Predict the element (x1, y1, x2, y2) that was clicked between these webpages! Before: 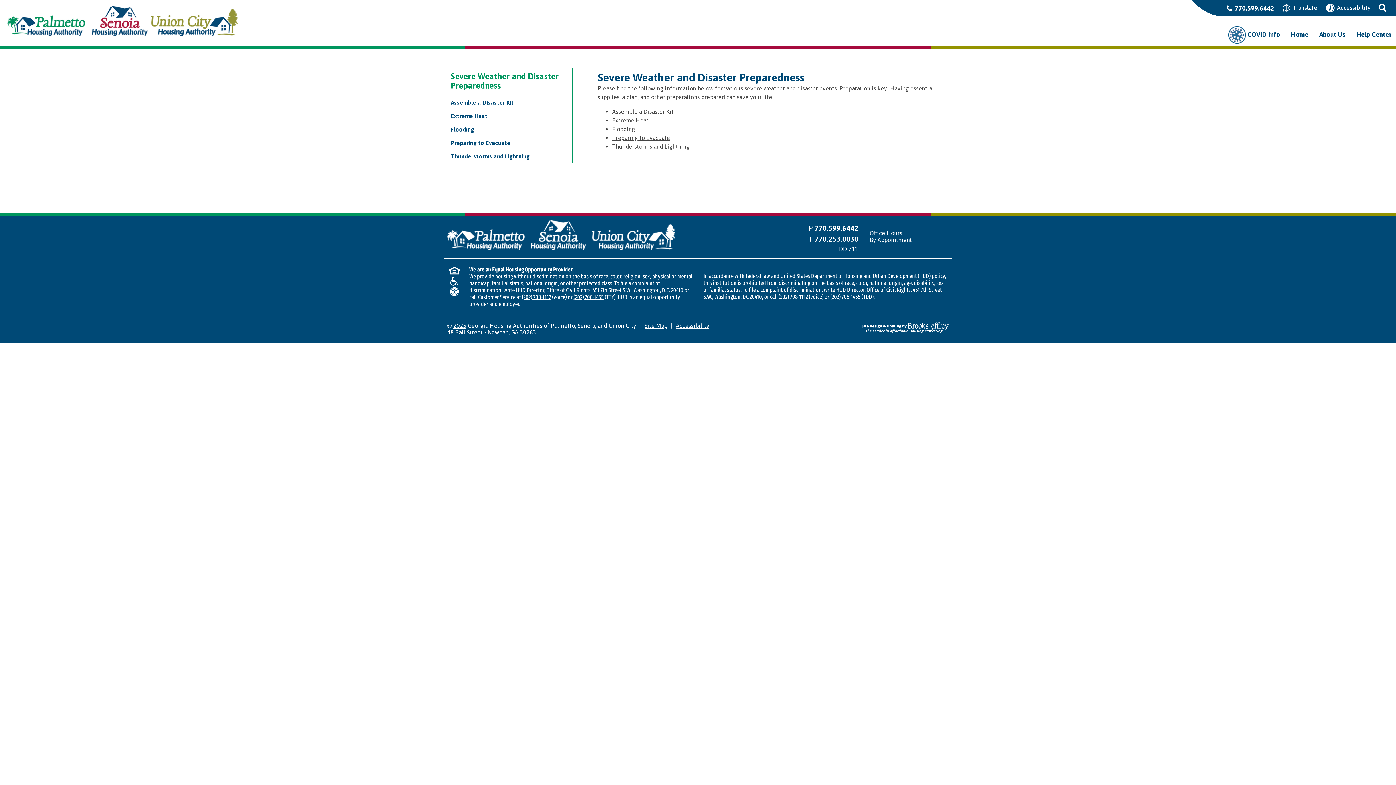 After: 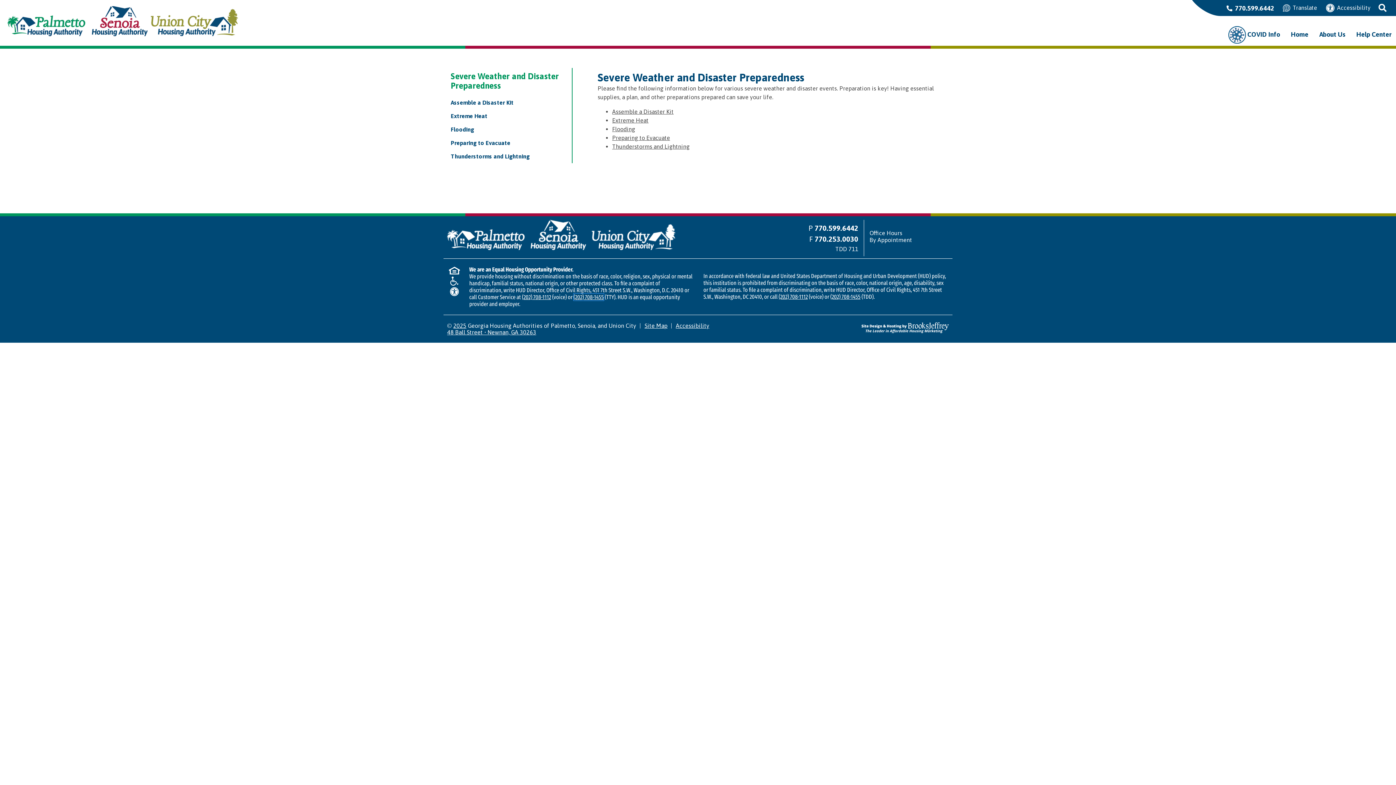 Action: bbox: (573, 293, 603, 300) label: (202) 708-1455